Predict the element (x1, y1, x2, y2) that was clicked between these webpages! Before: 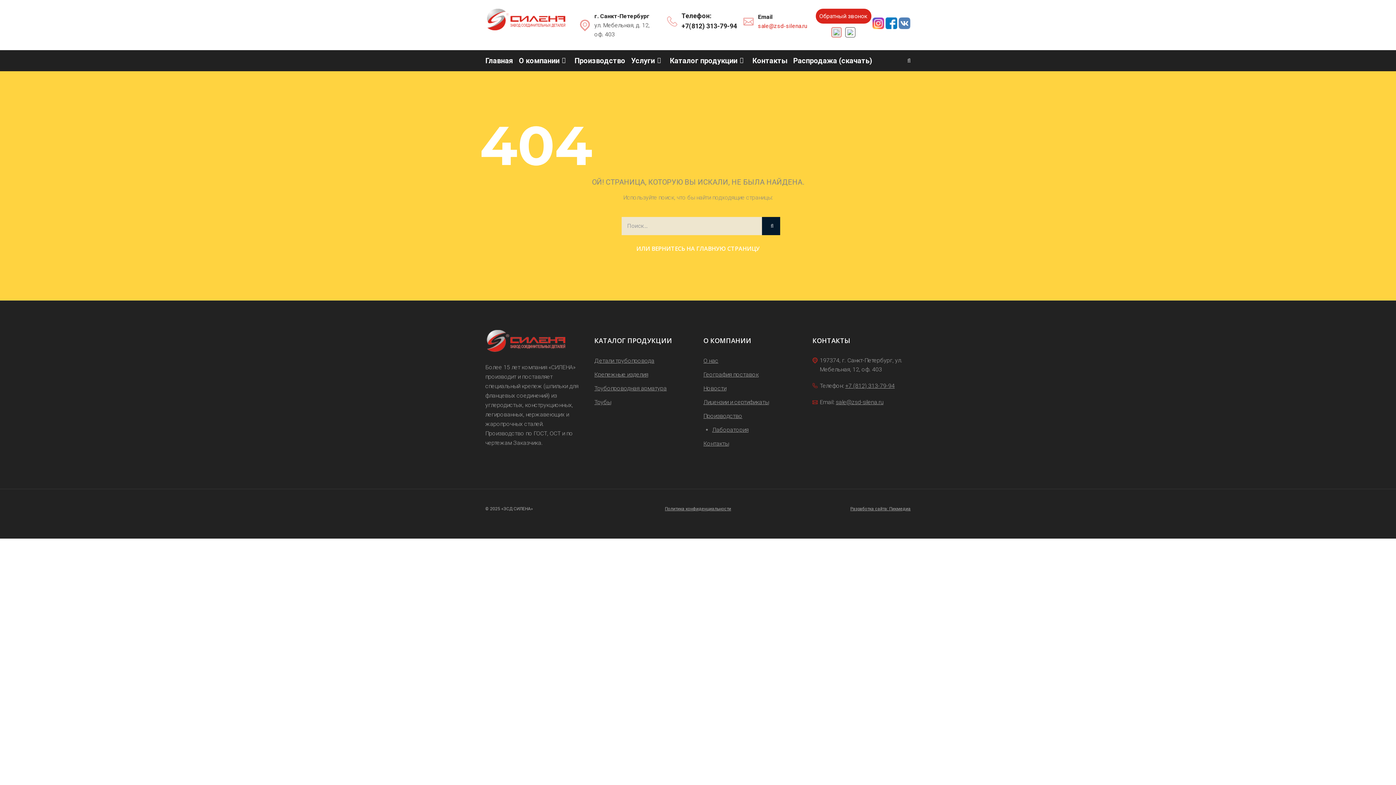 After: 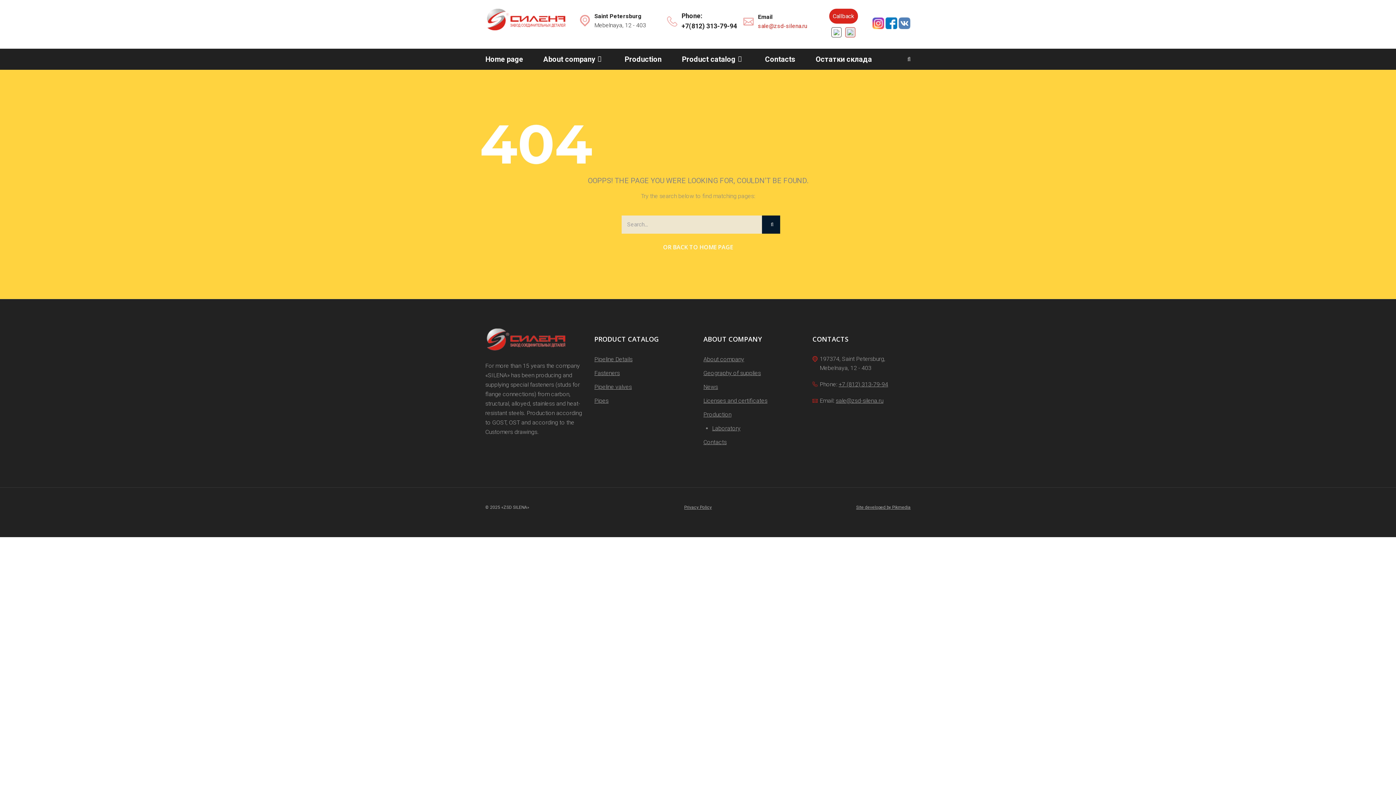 Action: bbox: (845, 27, 855, 37)